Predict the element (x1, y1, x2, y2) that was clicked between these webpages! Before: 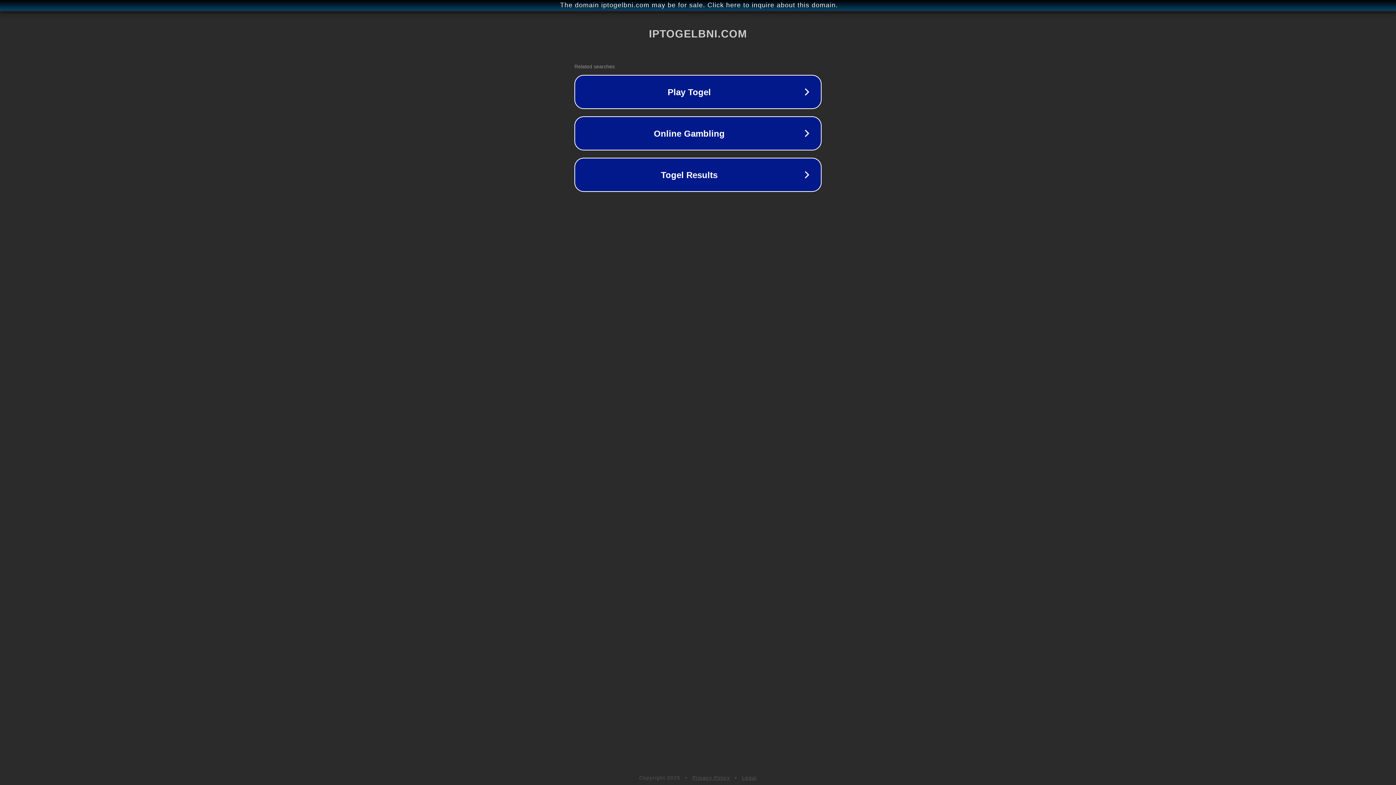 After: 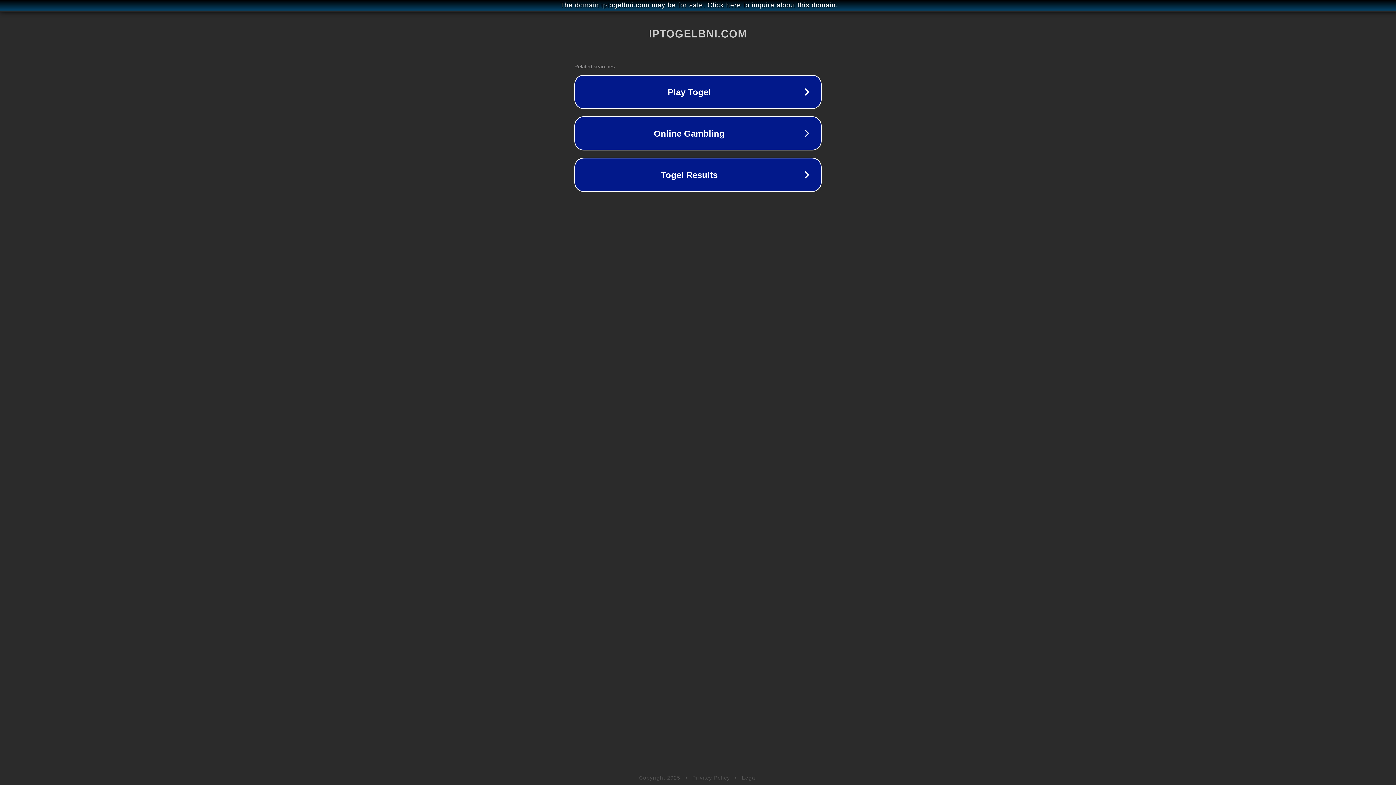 Action: bbox: (742, 775, 757, 781) label: Legal